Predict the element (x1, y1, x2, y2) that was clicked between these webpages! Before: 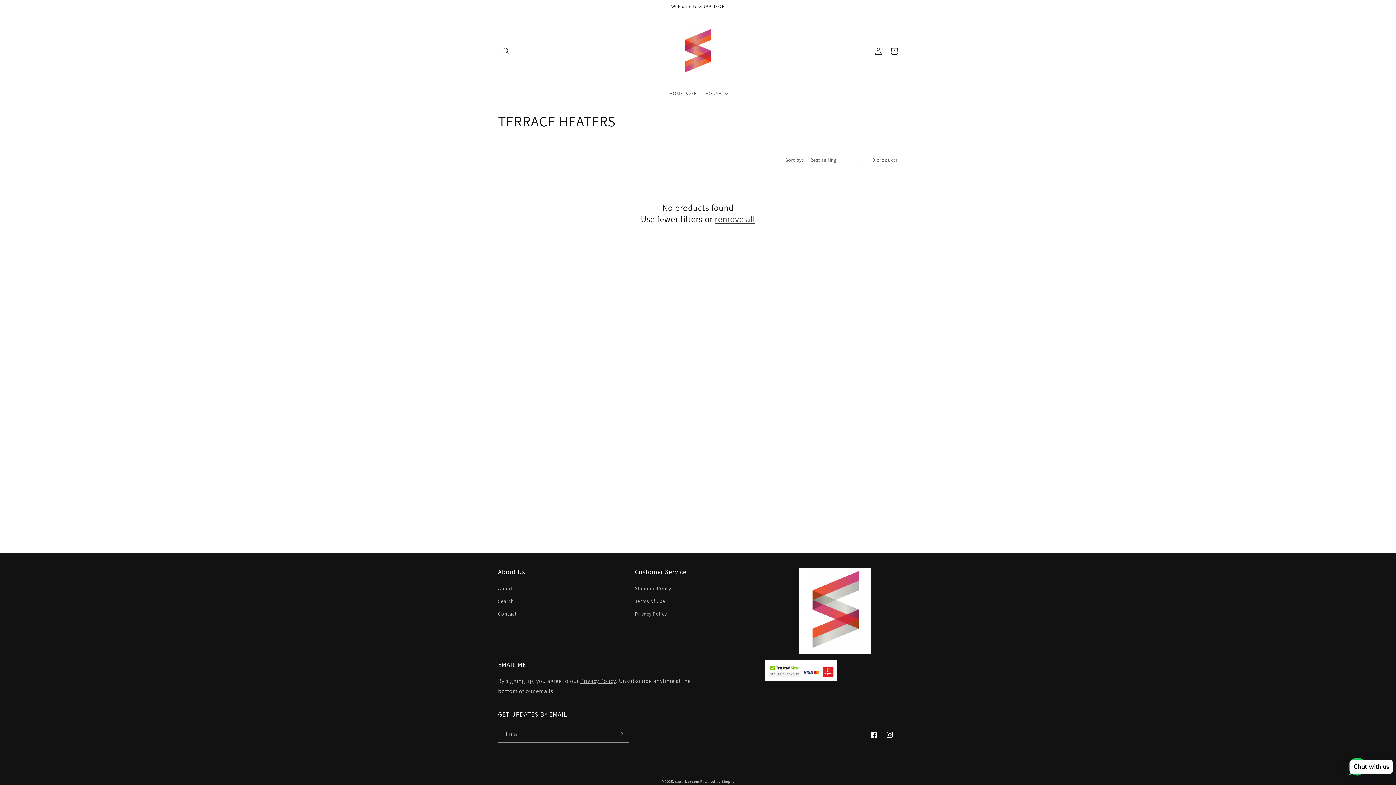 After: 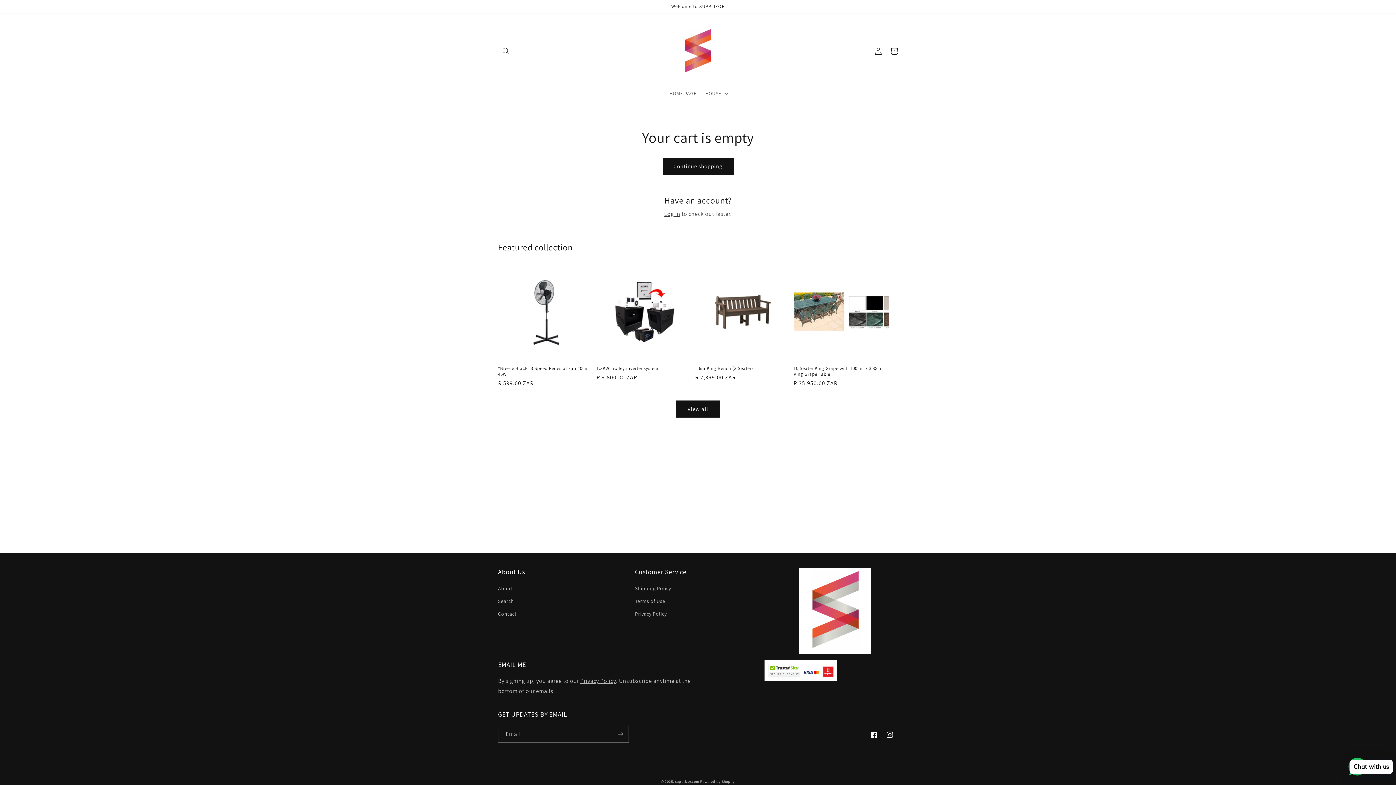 Action: bbox: (886, 43, 902, 59) label: Cart